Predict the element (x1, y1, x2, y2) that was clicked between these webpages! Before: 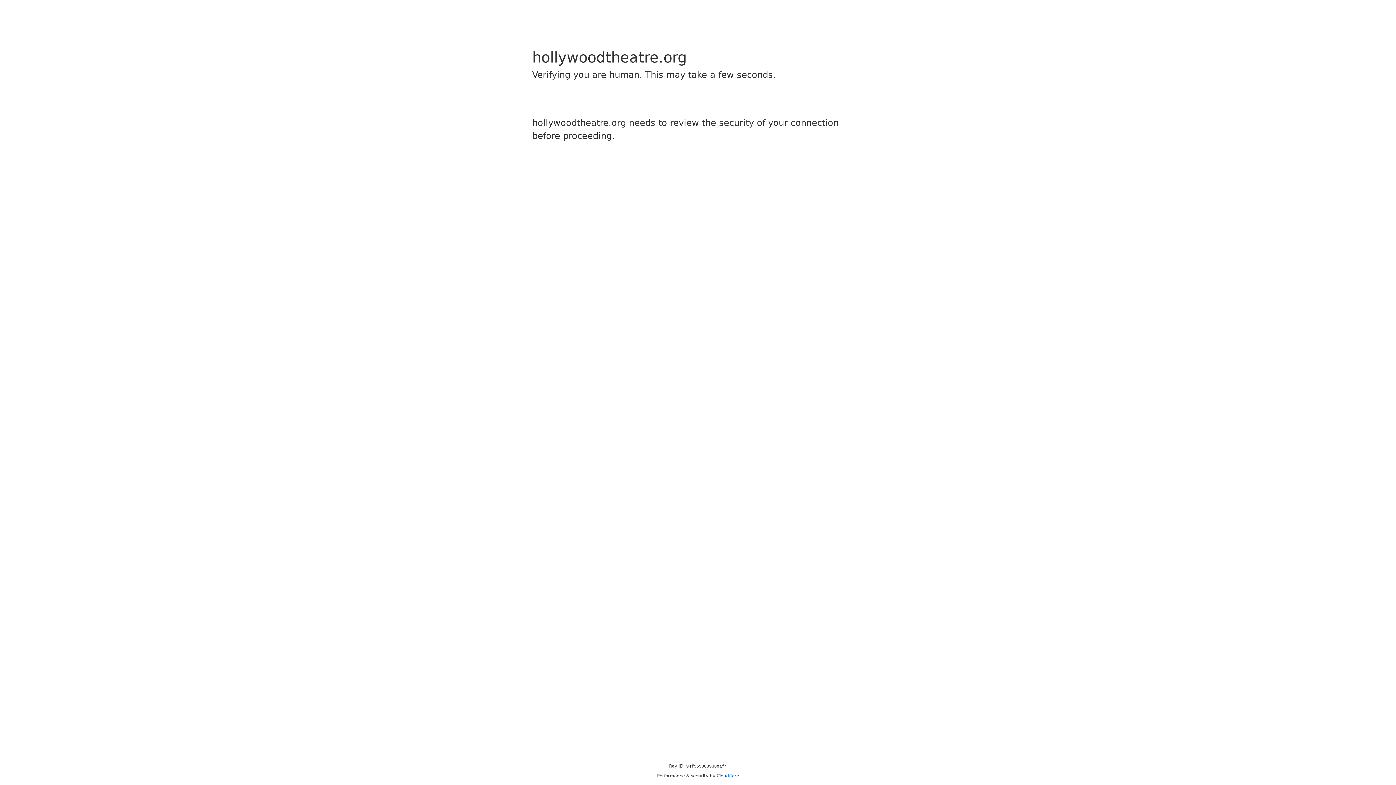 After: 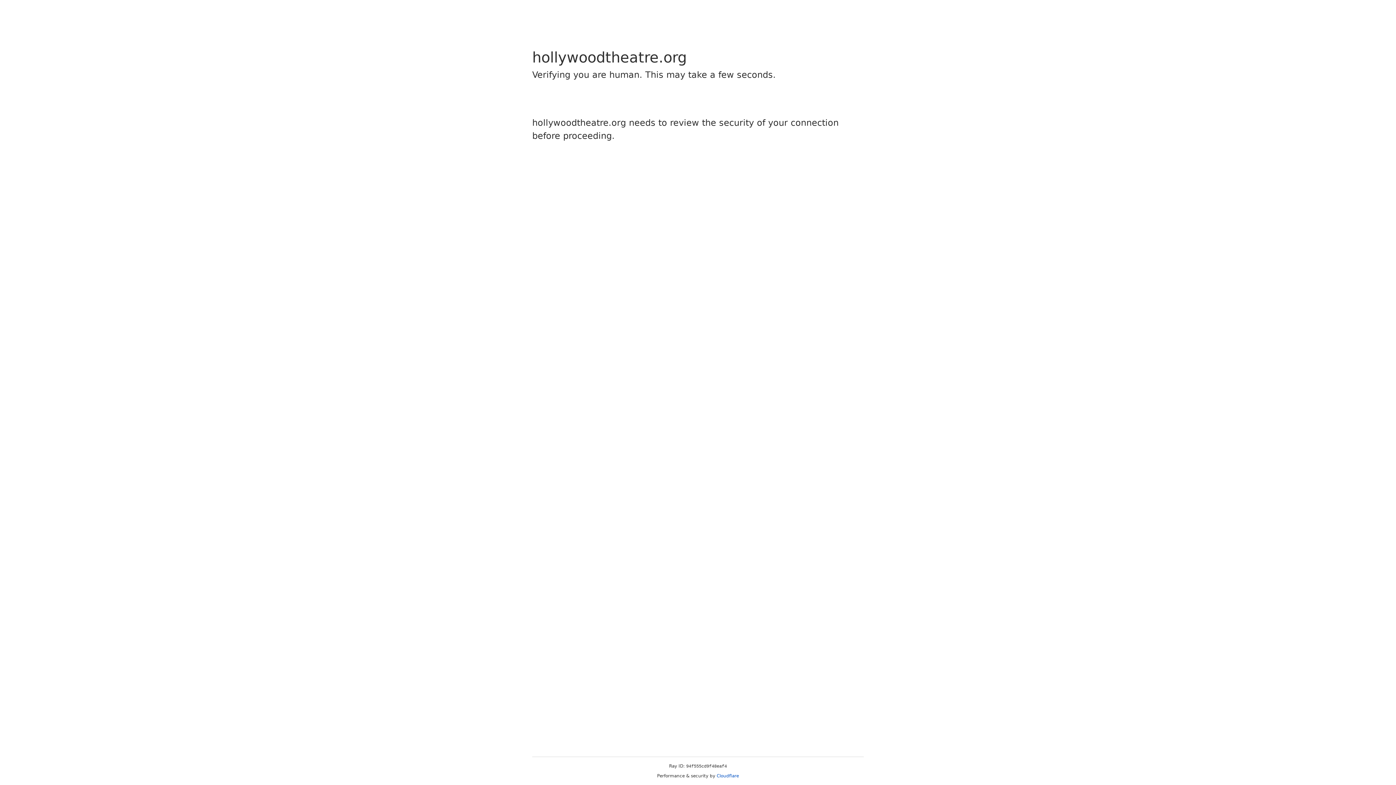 Action: bbox: (716, 773, 739, 778) label: Cloudflare